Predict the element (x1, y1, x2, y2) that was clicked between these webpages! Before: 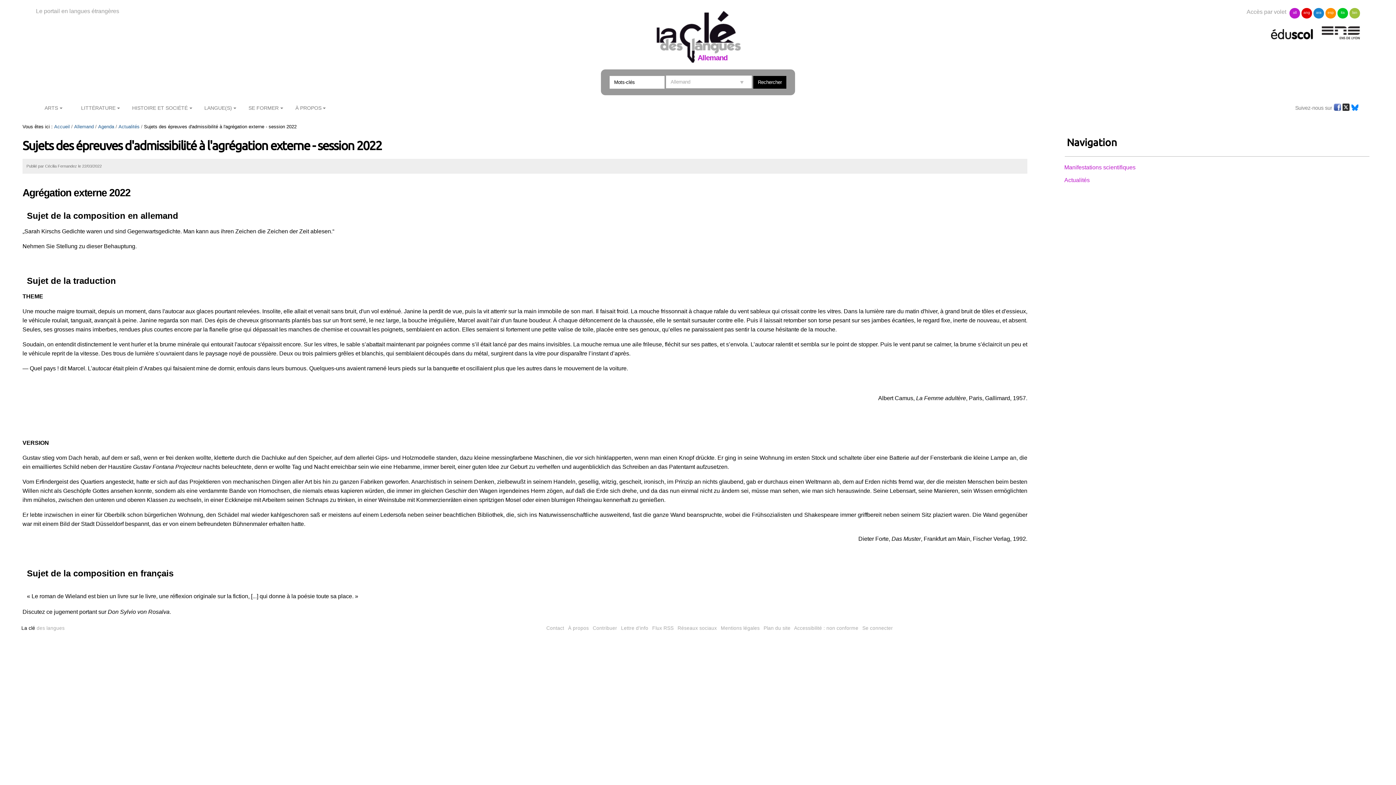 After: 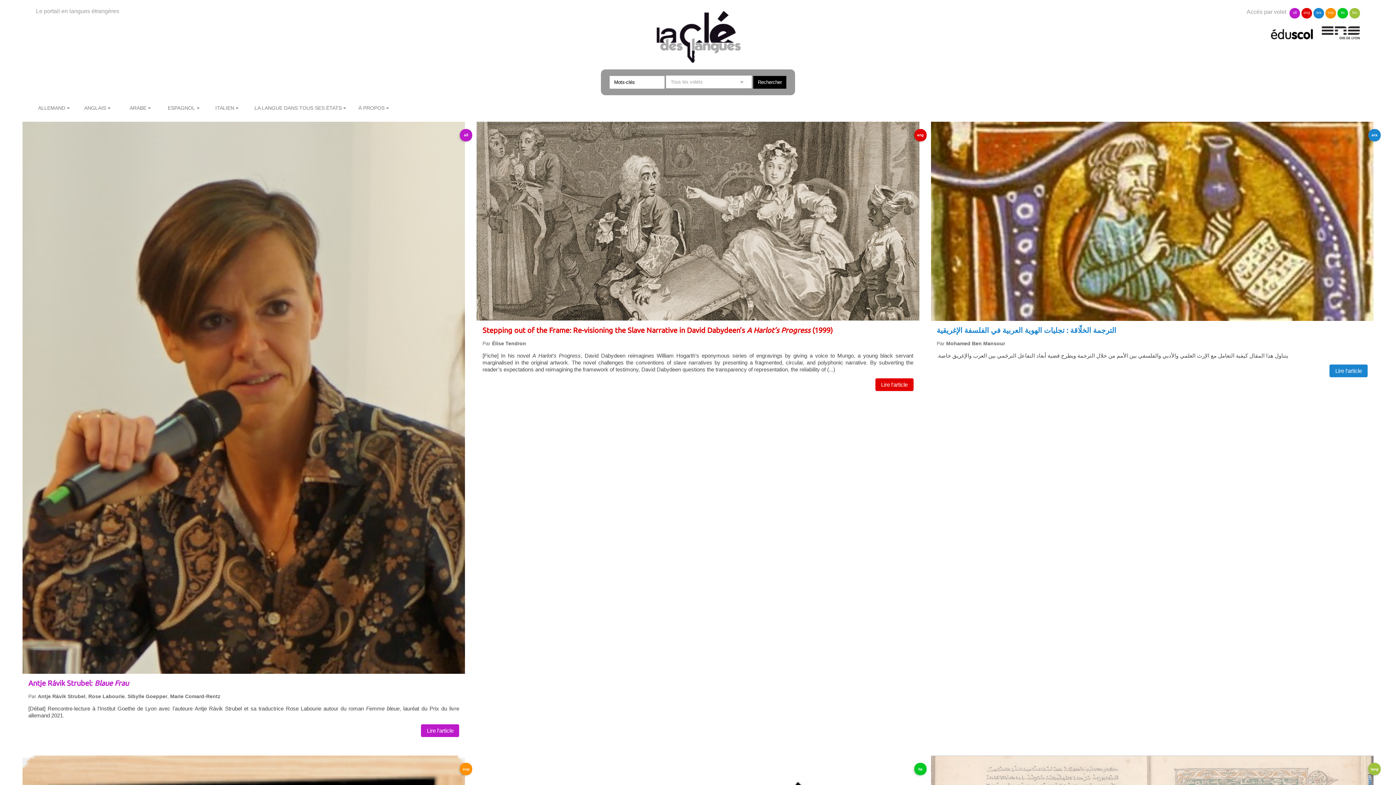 Action: label: La clé des langues bbox: (21, 625, 64, 631)